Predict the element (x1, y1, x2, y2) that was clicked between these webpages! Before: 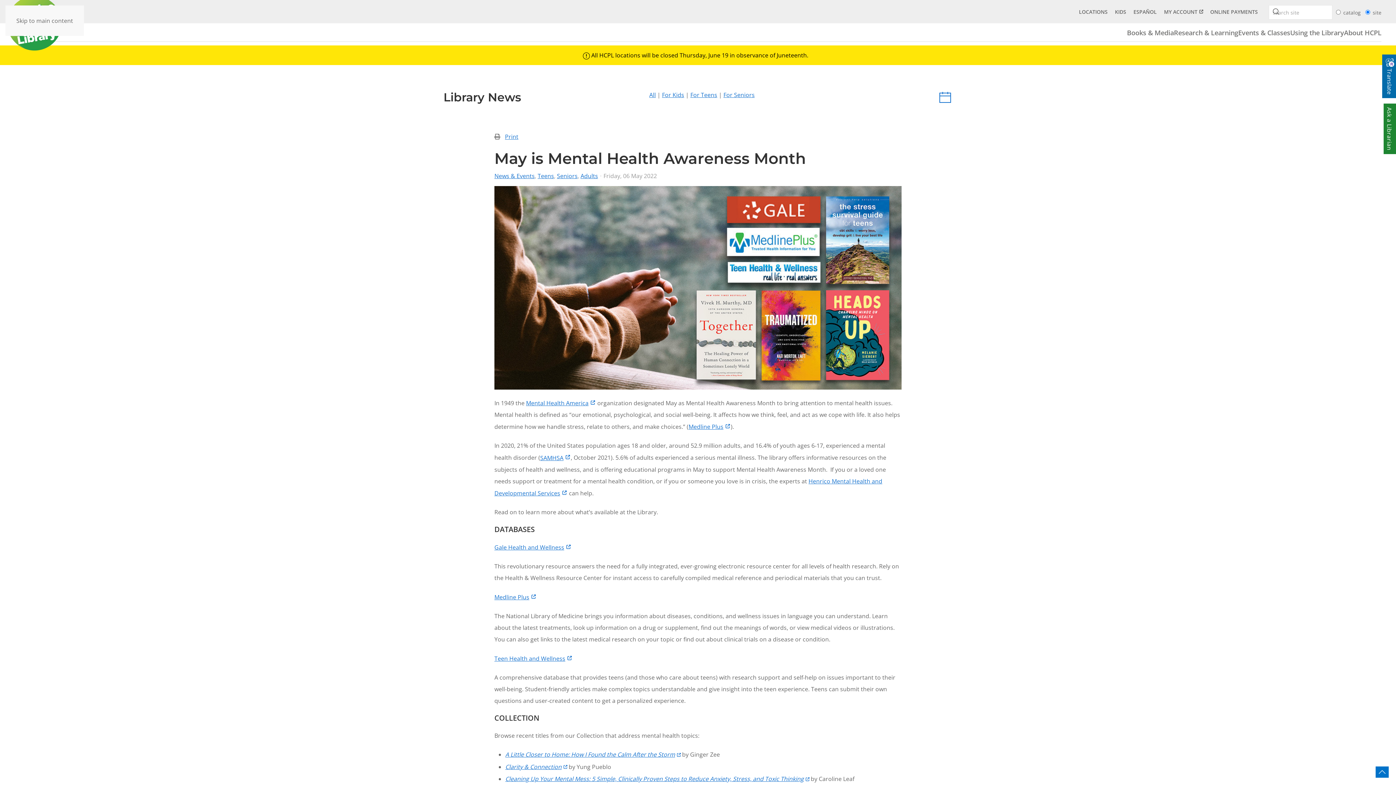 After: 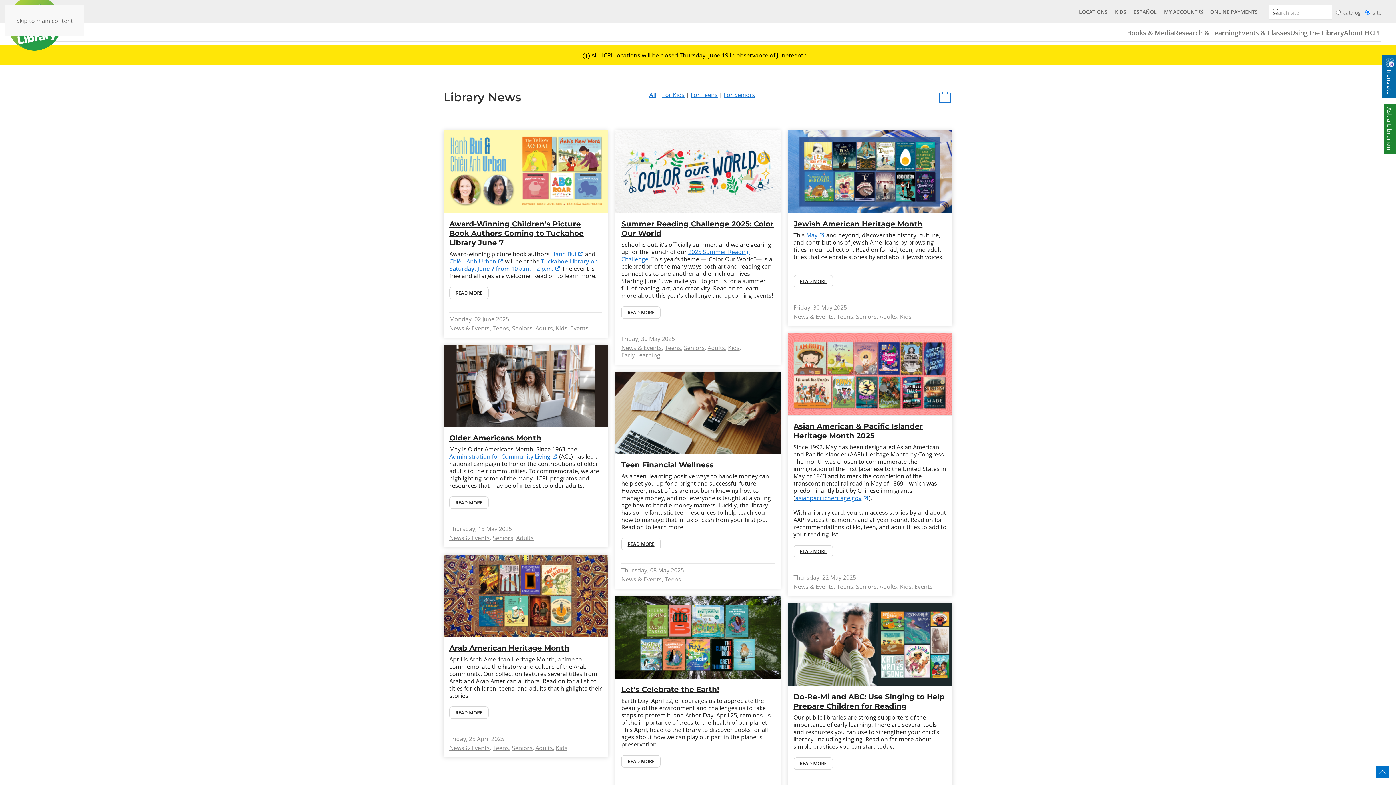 Action: bbox: (649, 90, 656, 98) label: All